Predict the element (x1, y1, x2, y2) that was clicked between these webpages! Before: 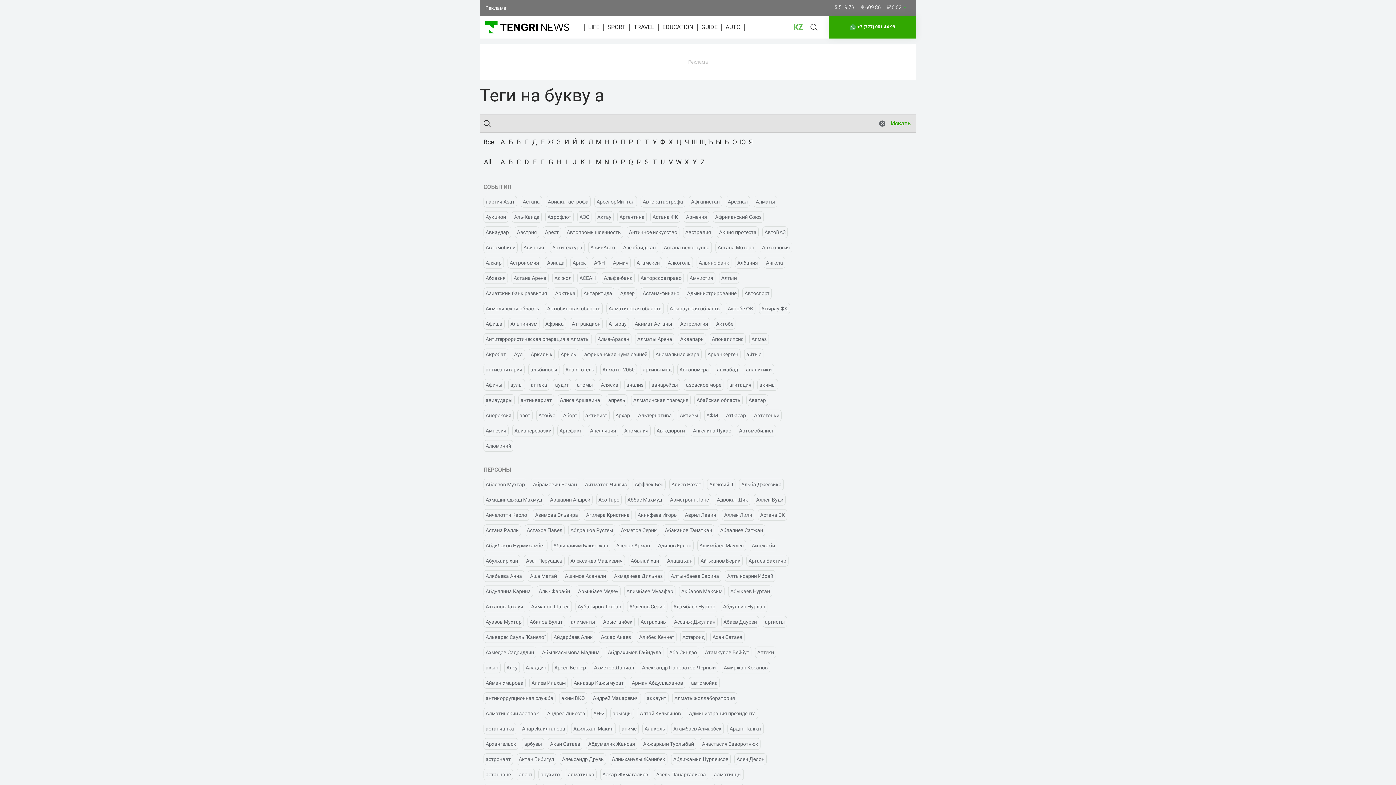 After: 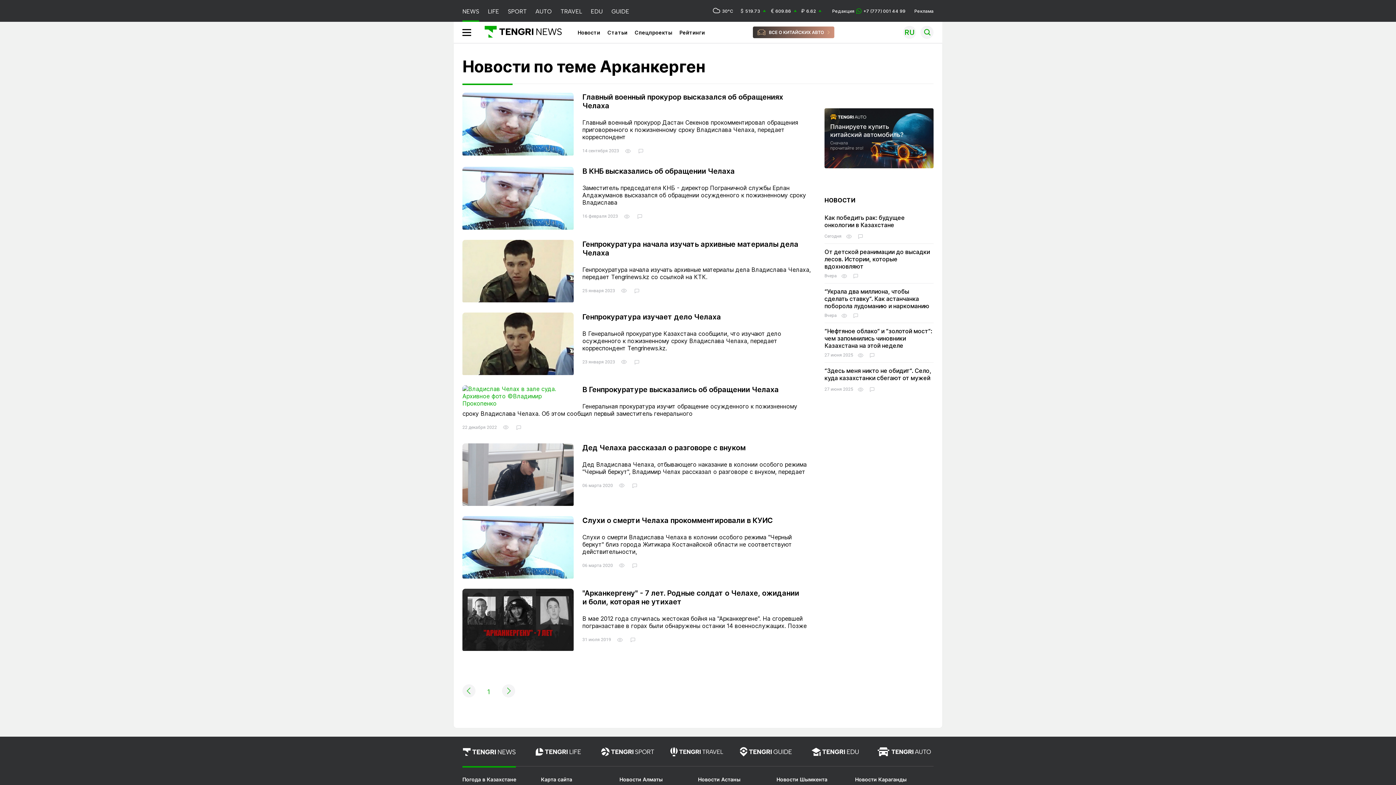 Action: label: Арканкерген bbox: (707, 351, 738, 357)